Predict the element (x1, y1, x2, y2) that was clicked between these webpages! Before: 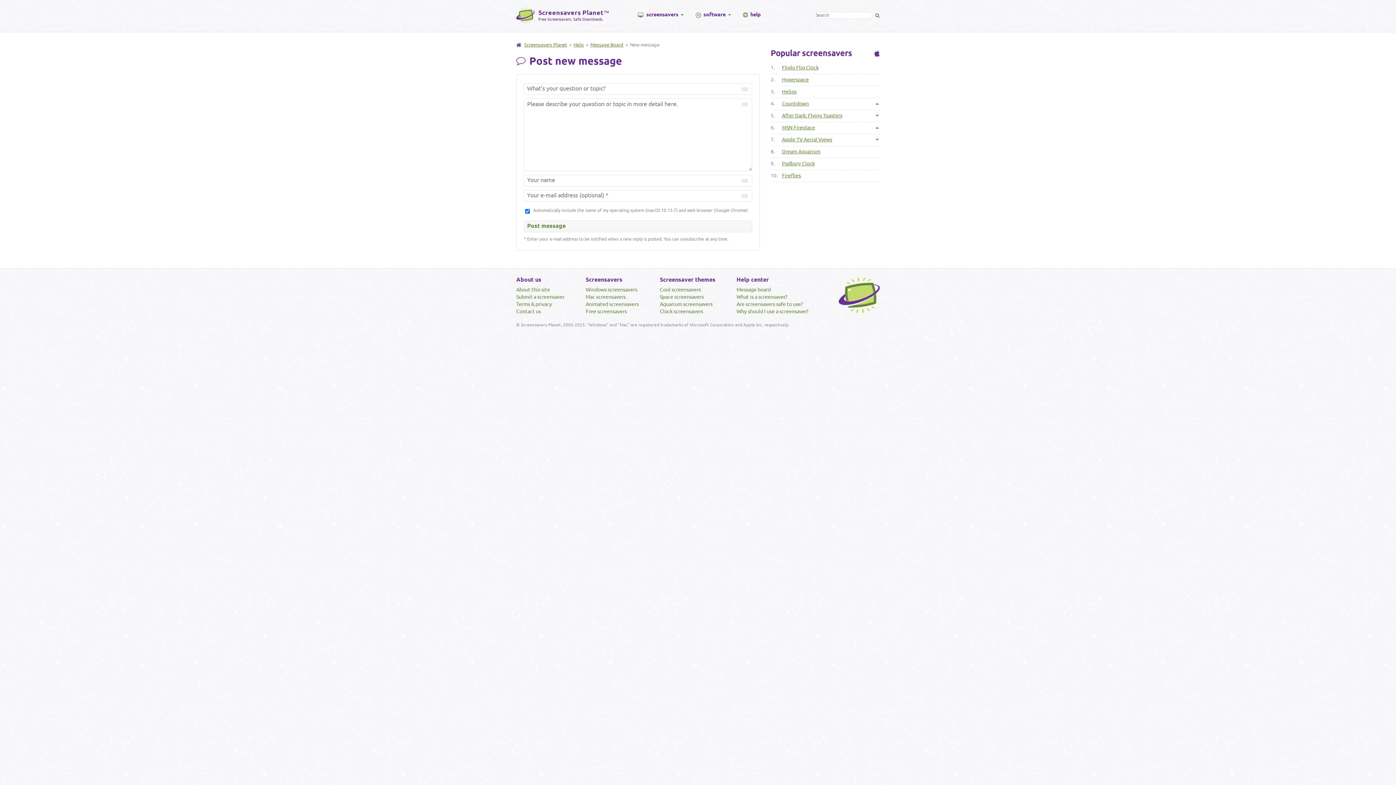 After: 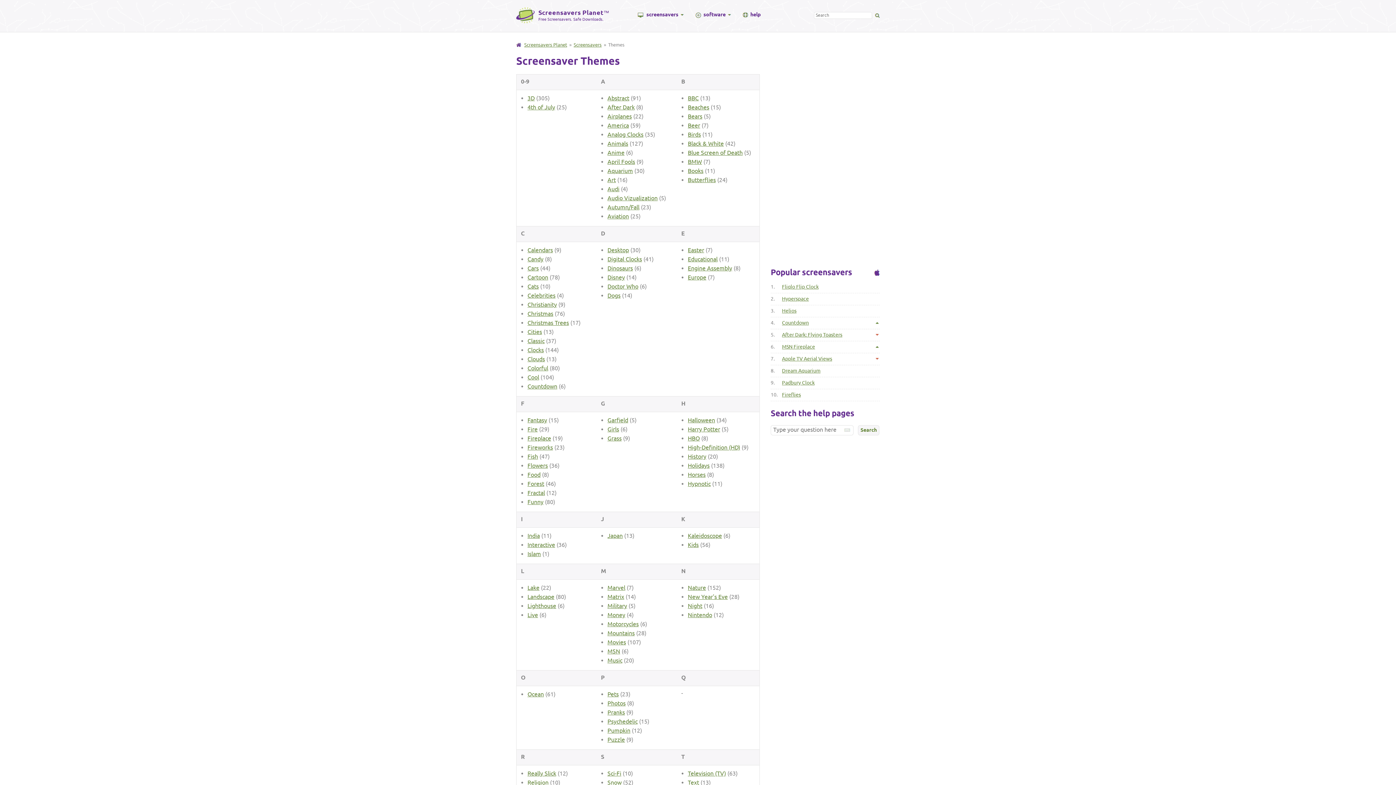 Action: bbox: (660, 276, 715, 282) label: Screensaver themes